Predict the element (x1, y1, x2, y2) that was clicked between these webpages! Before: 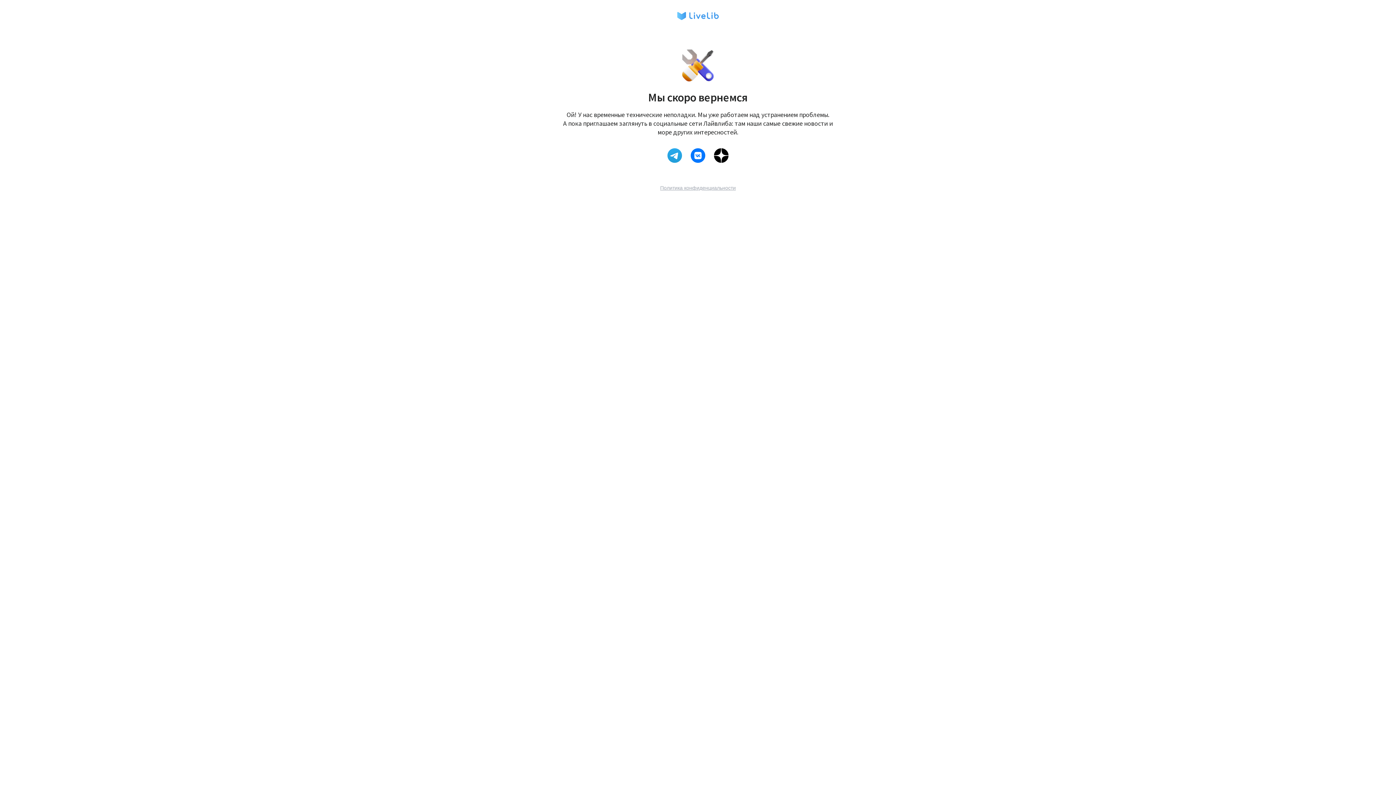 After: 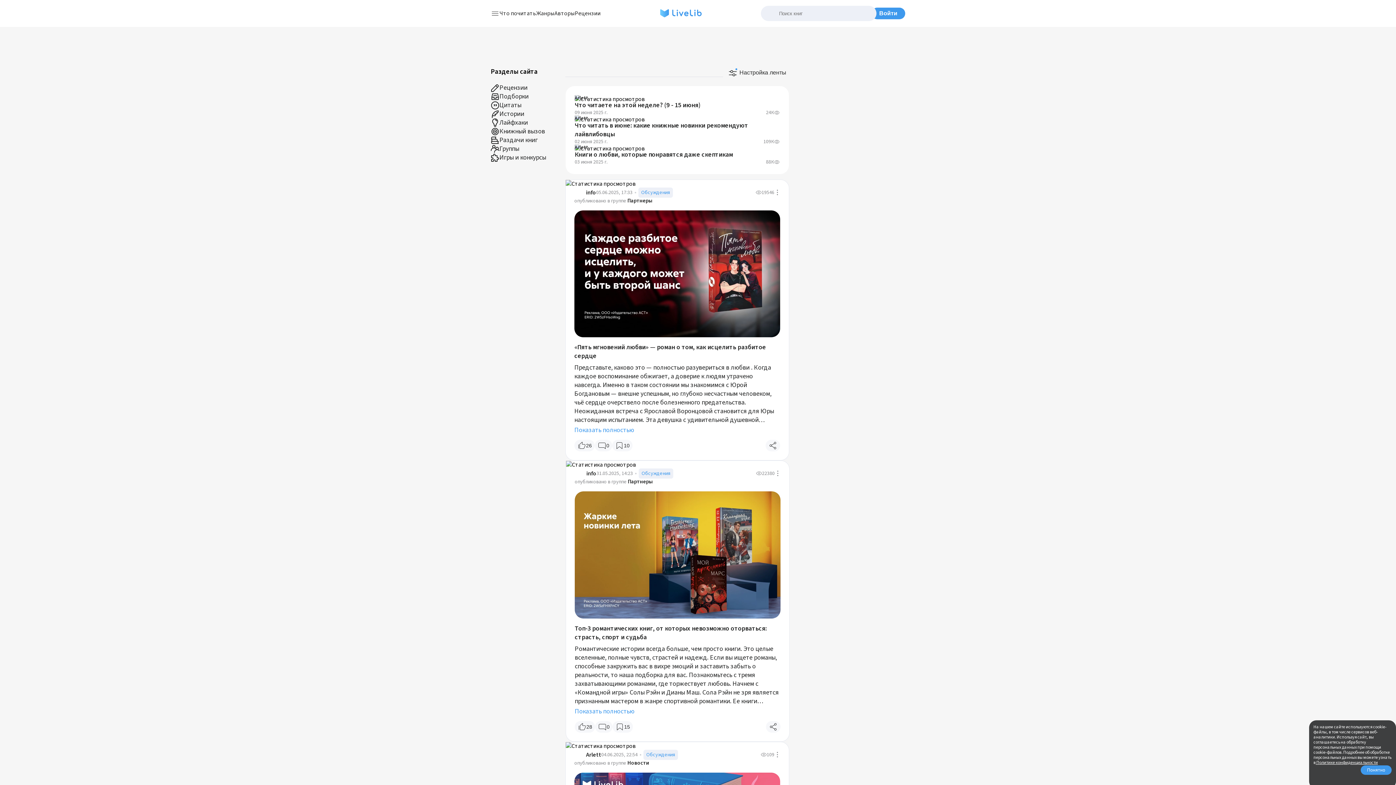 Action: bbox: (2, 2, 1393, 29)